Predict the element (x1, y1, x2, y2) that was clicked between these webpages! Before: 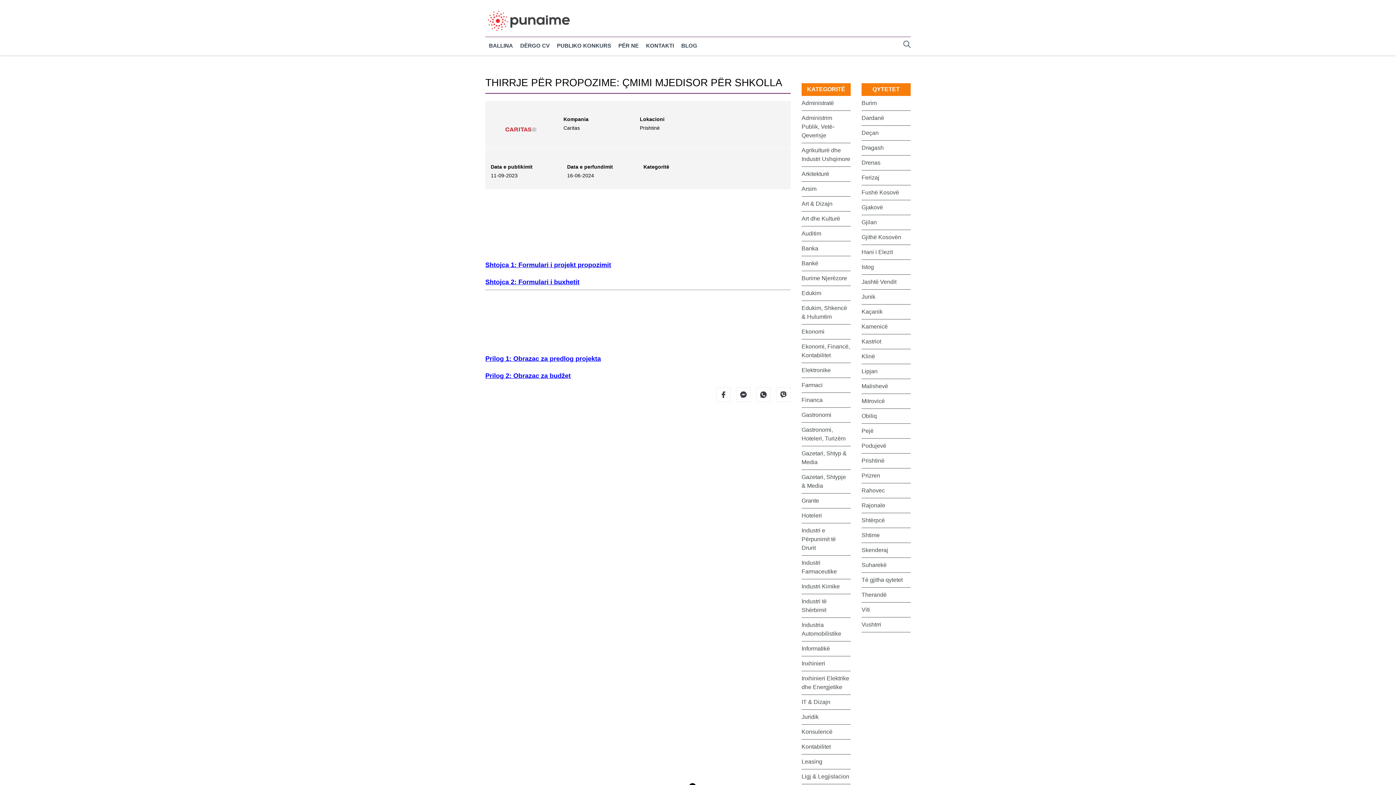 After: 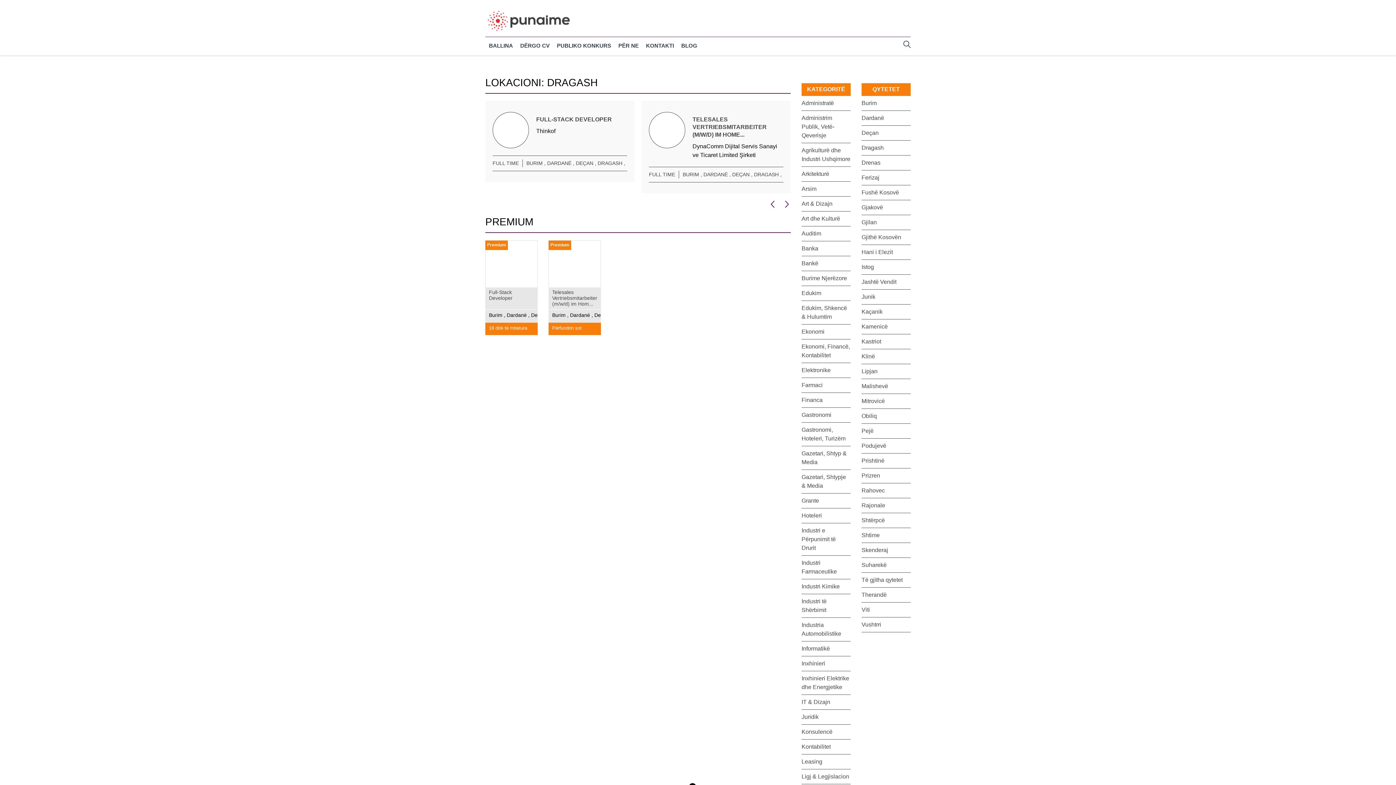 Action: label: Dragash bbox: (861, 140, 910, 155)